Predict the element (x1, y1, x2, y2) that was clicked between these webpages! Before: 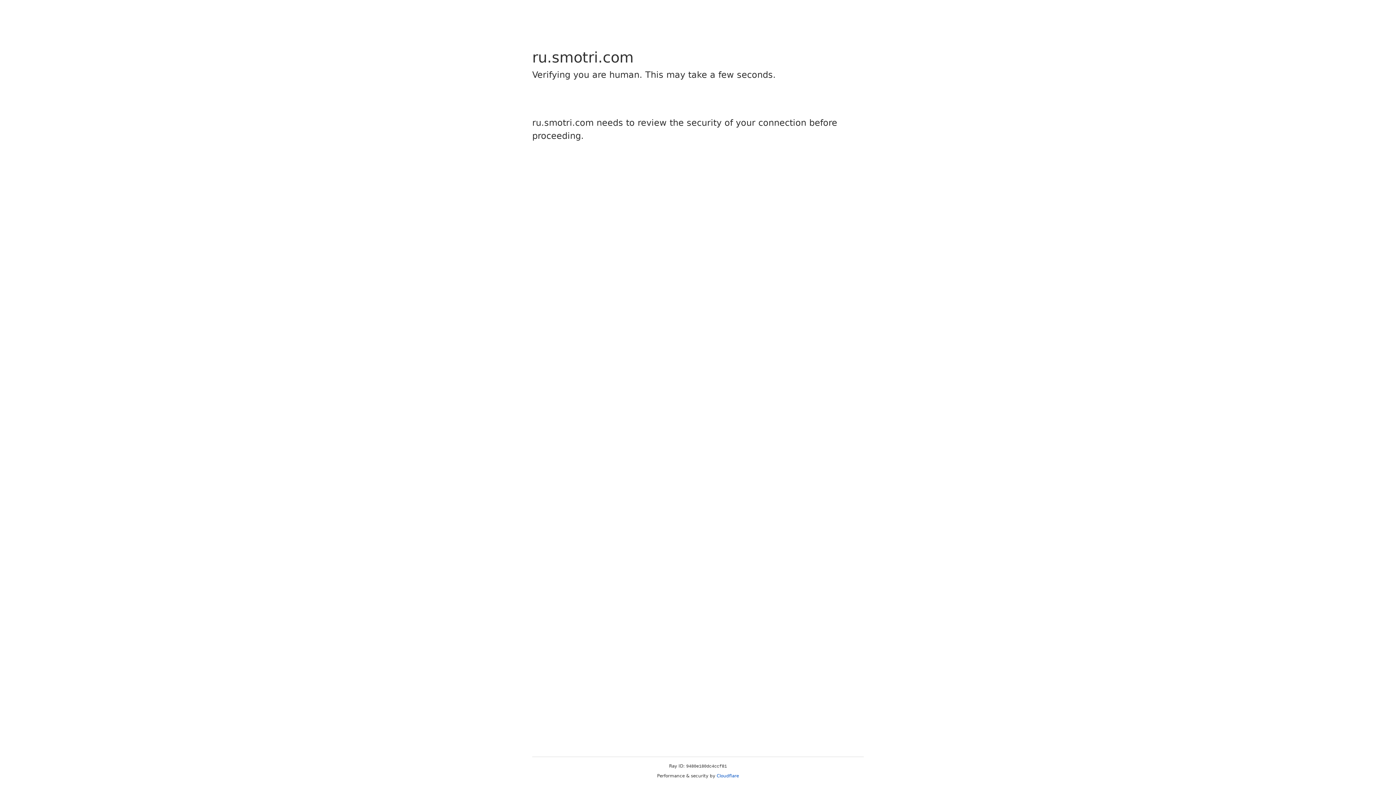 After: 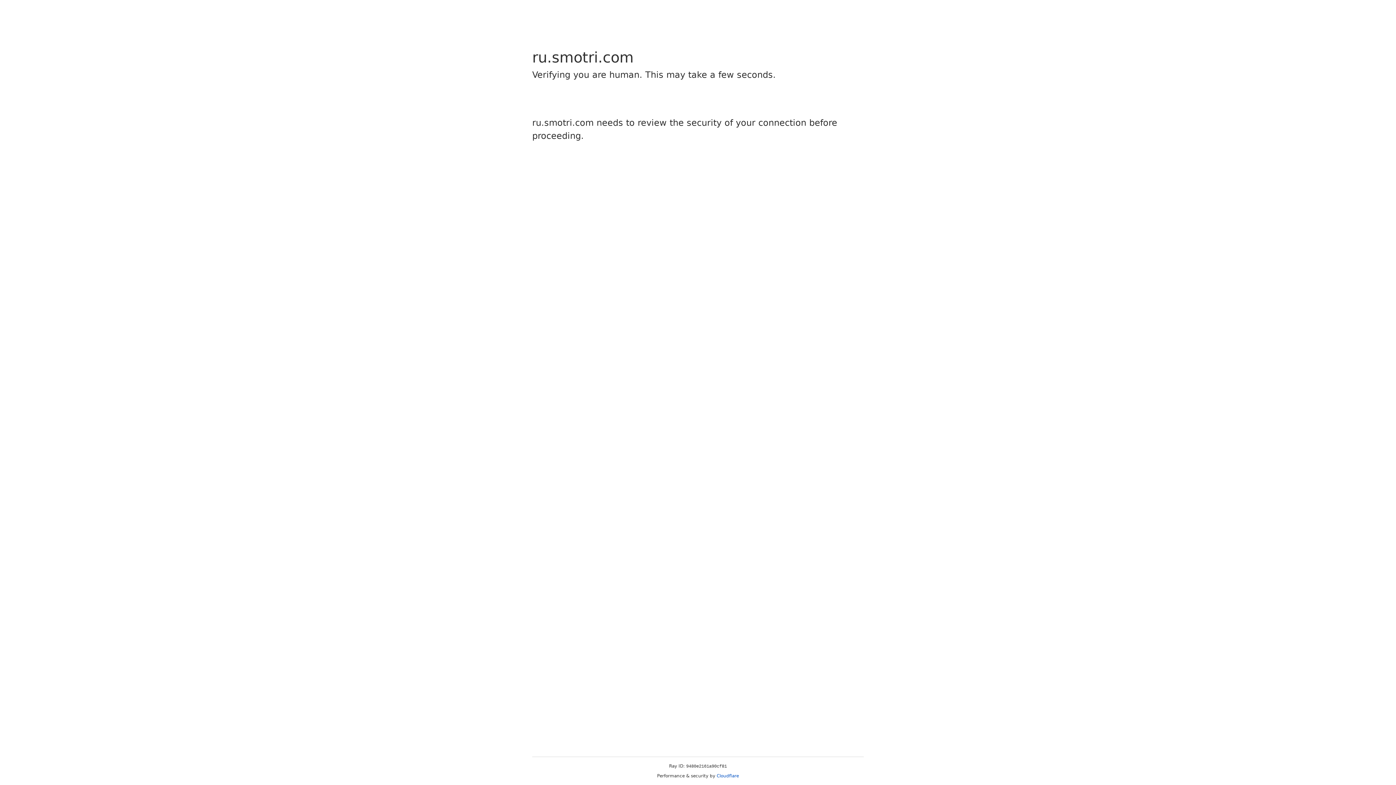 Action: label: Cloudflare bbox: (716, 773, 739, 778)